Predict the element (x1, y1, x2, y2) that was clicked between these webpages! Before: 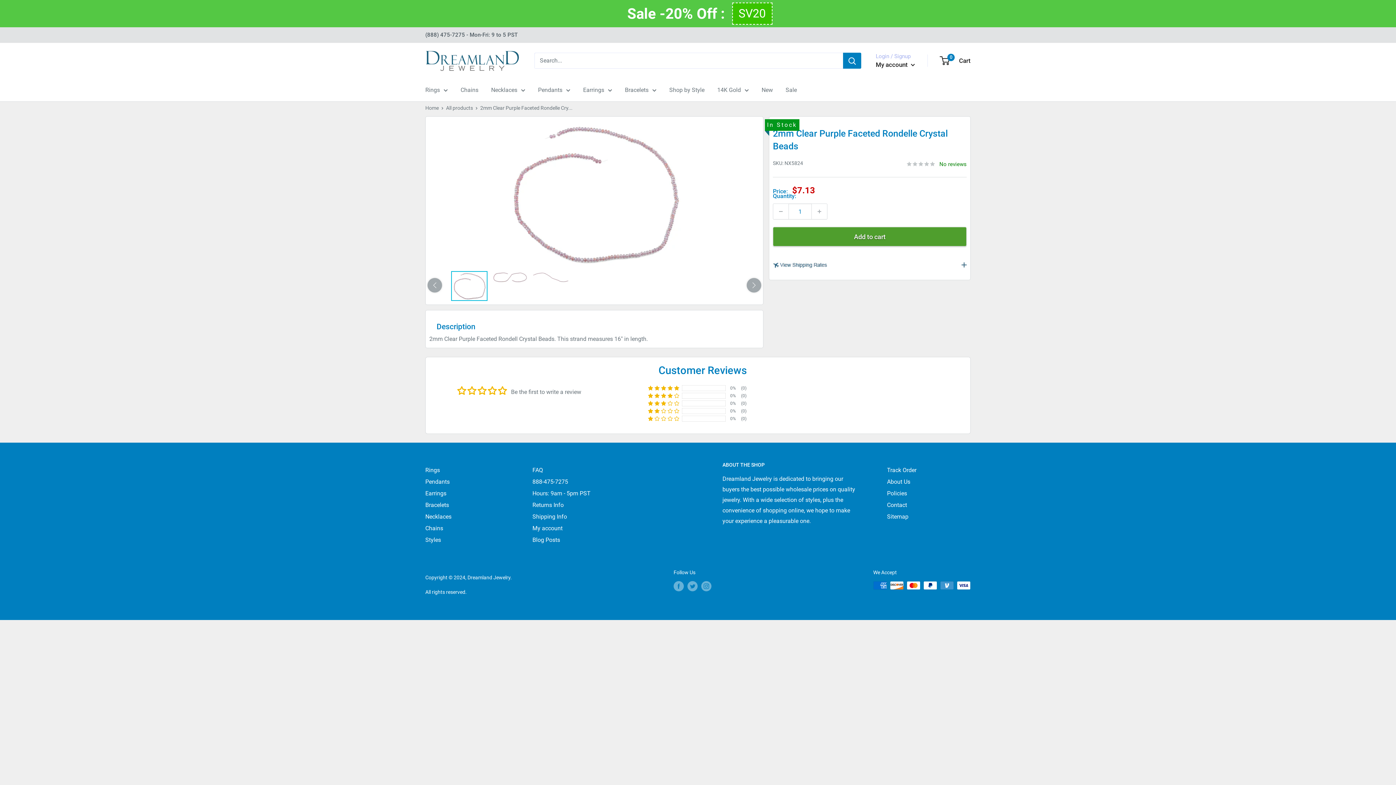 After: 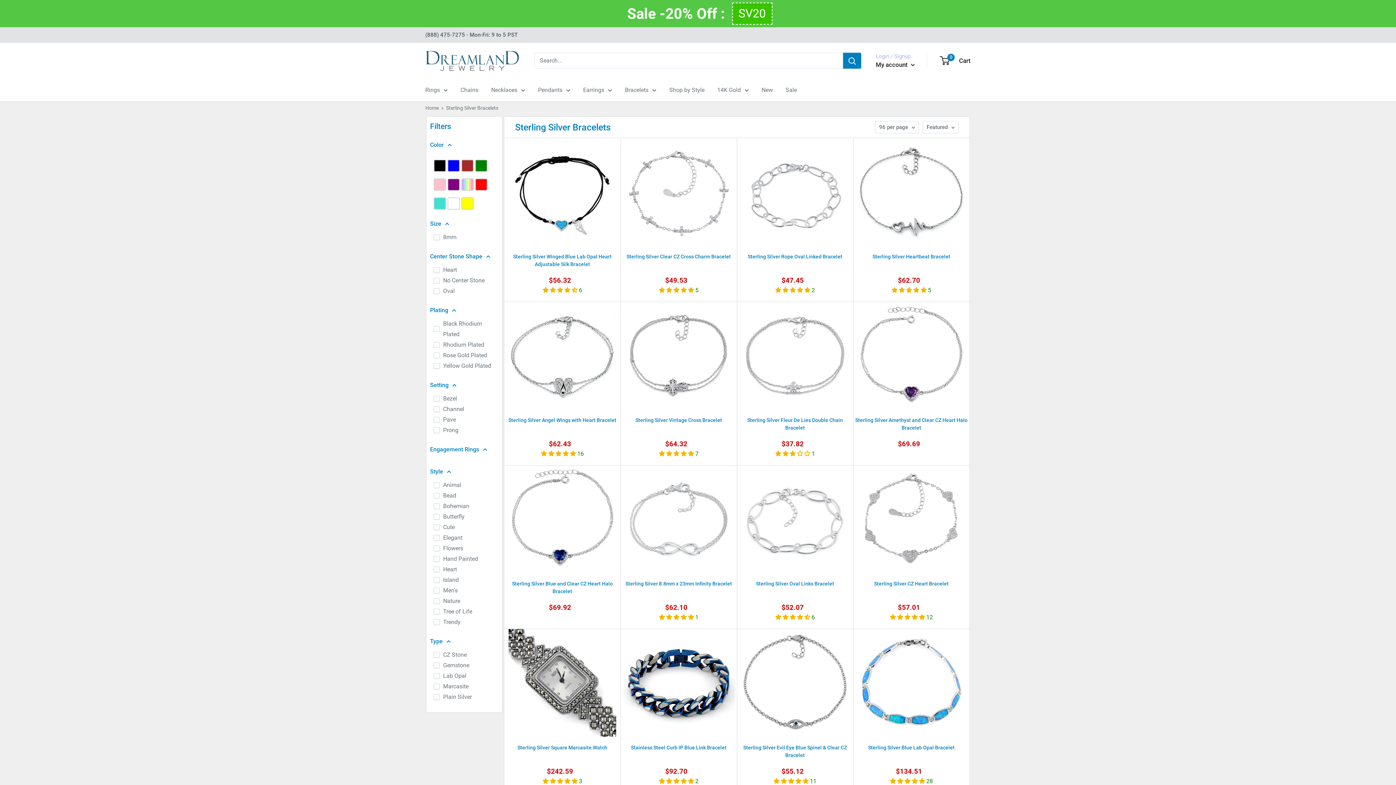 Action: bbox: (625, 84, 656, 95) label: Bracelets